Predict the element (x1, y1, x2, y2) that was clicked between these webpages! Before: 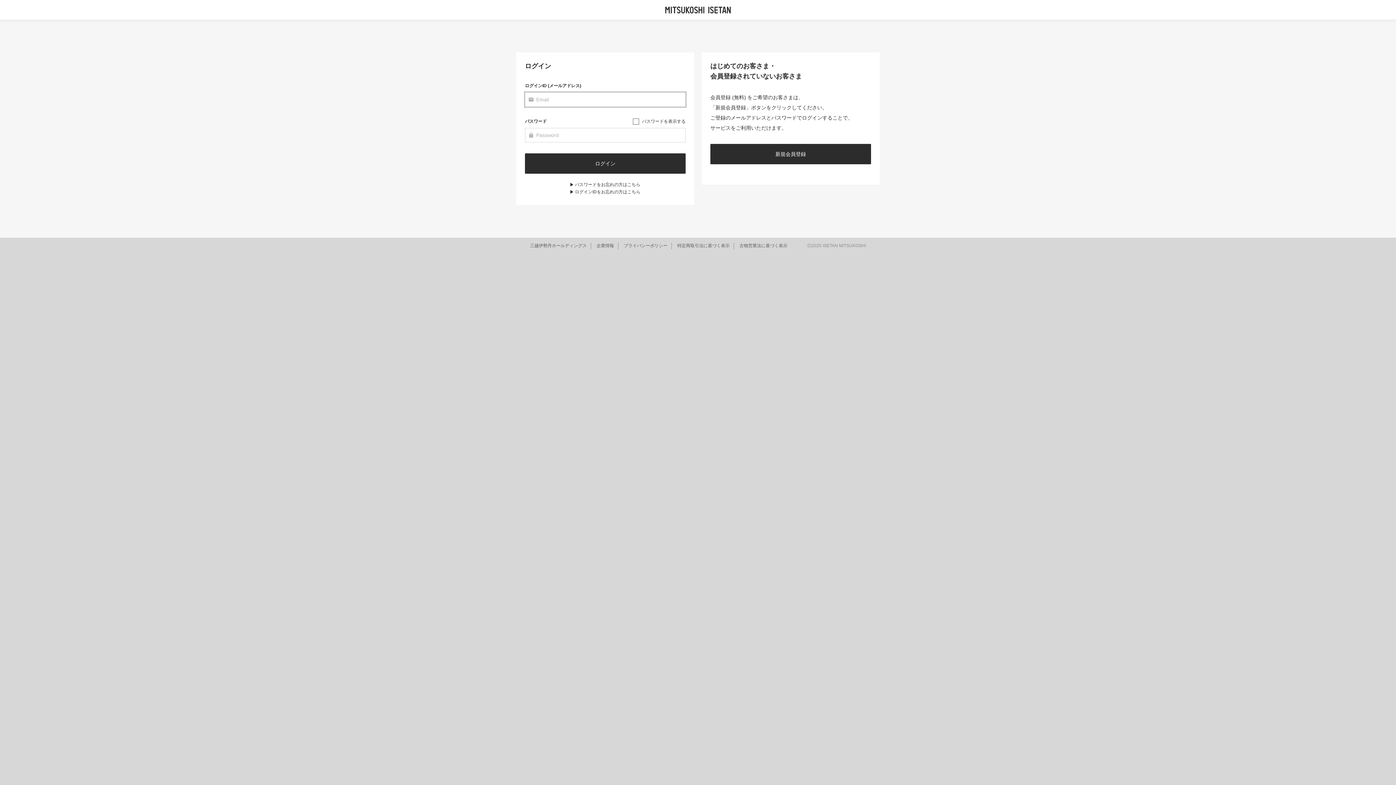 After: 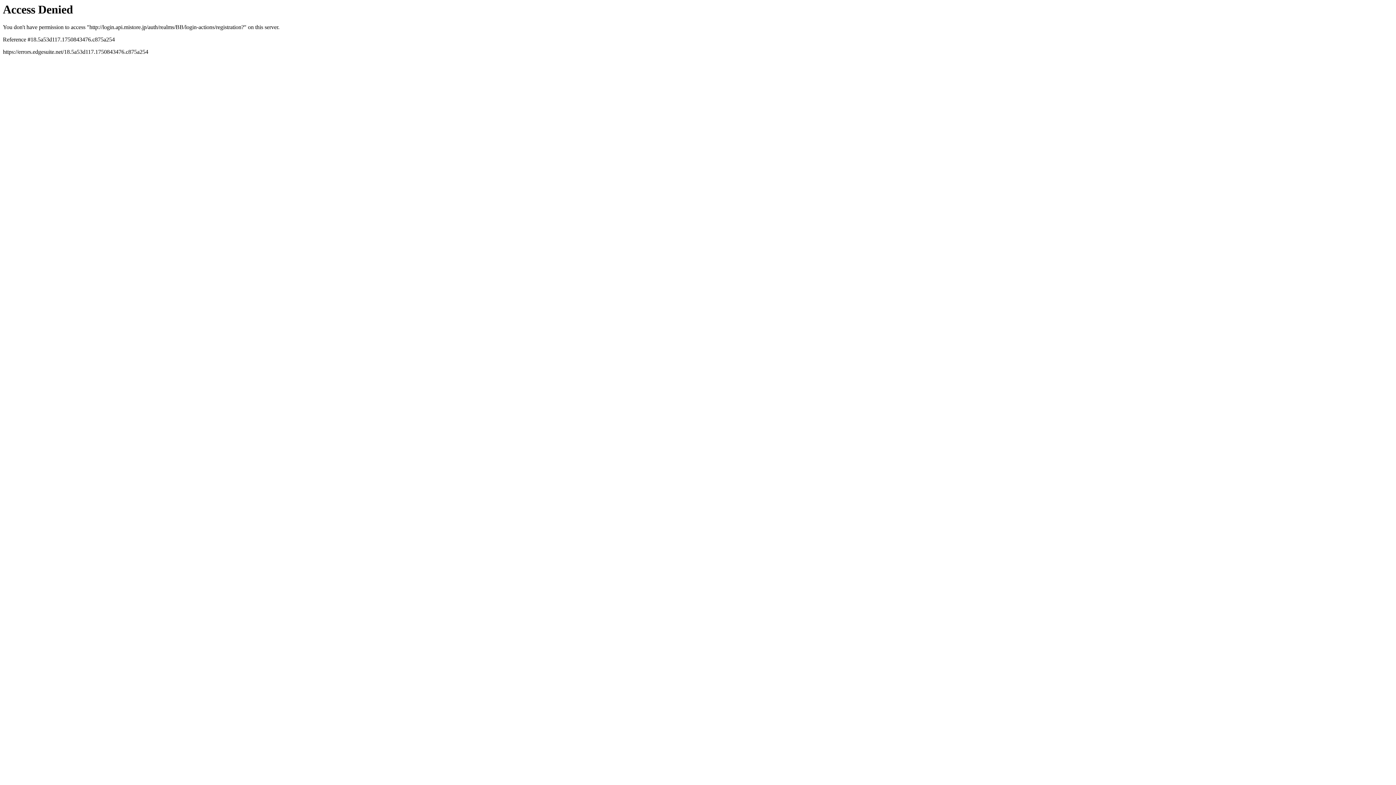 Action: label: 新規会員登録 bbox: (710, 144, 871, 164)